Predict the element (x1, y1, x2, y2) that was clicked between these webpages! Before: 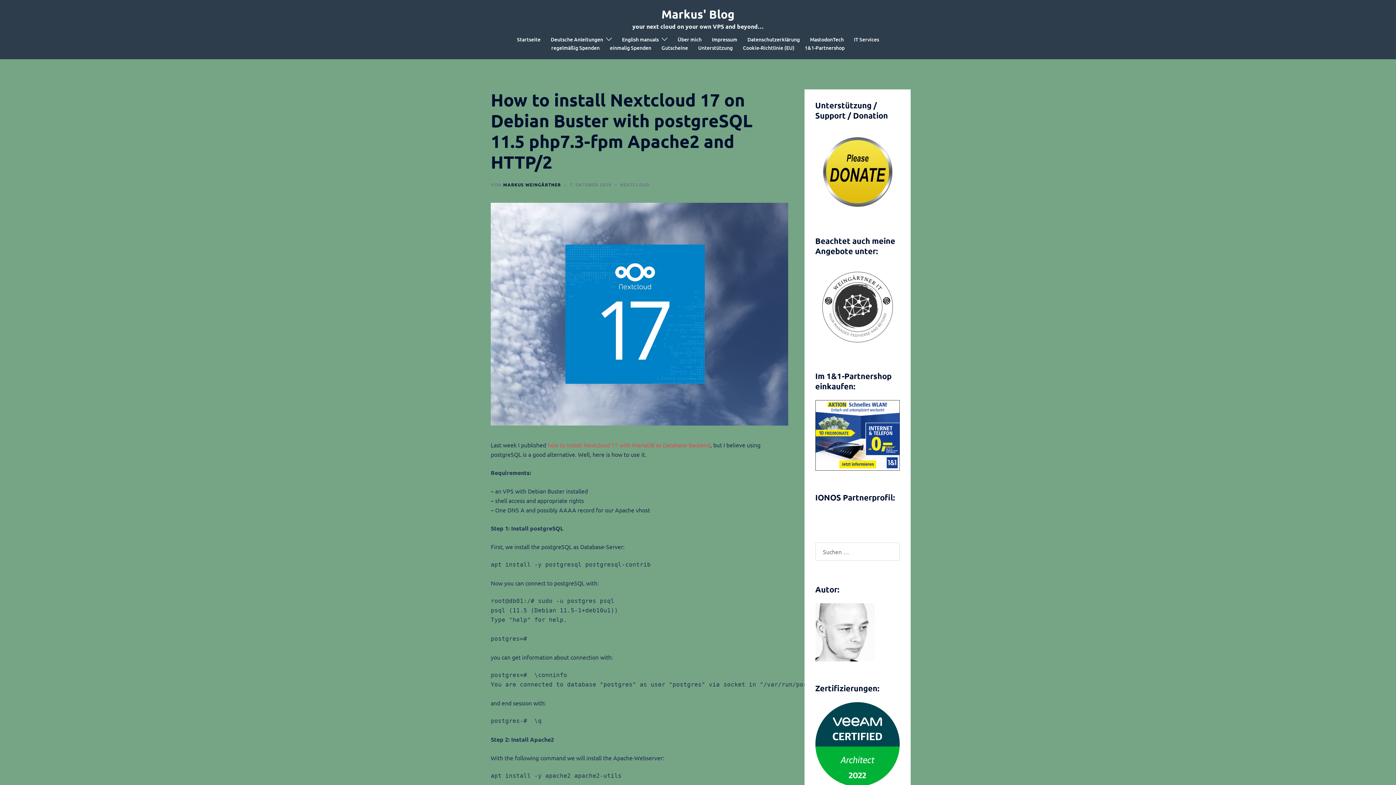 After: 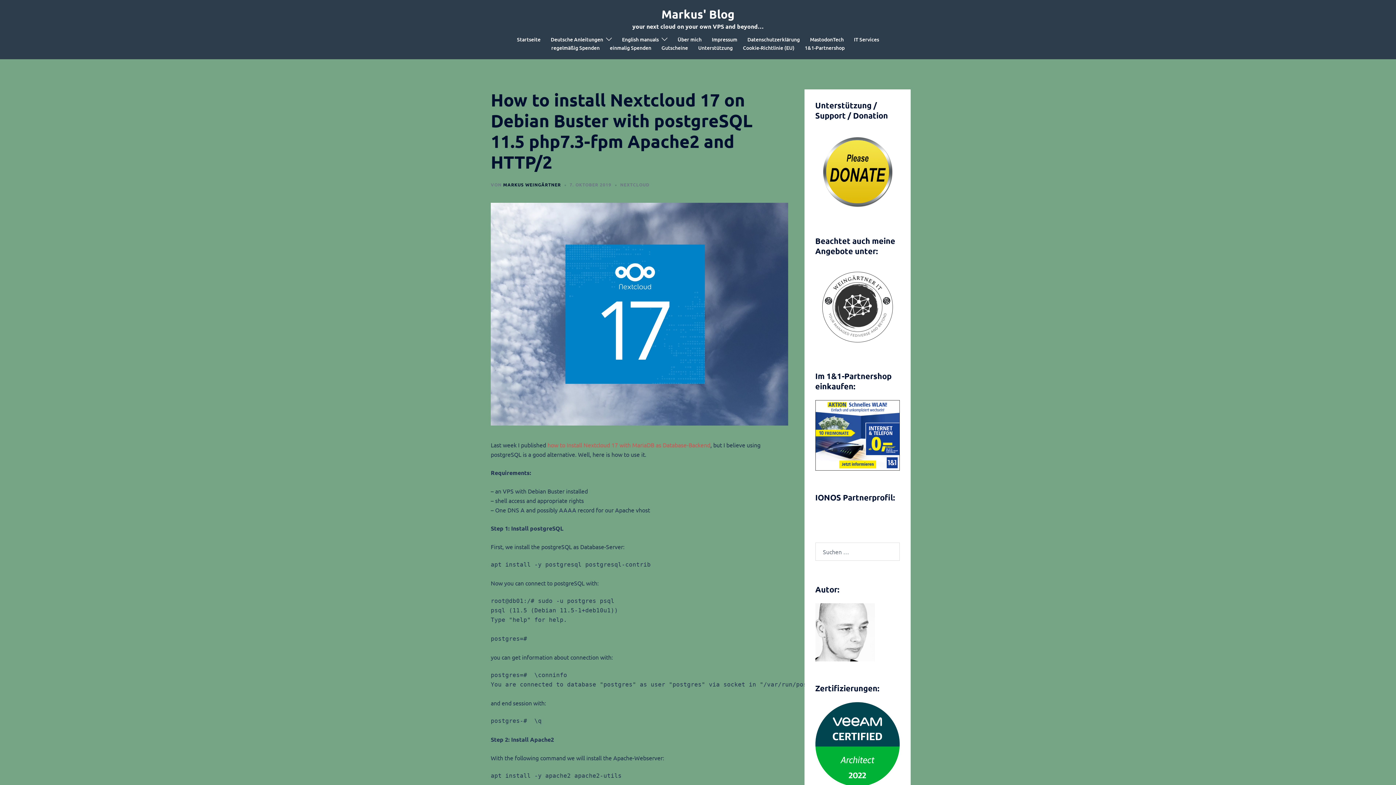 Action: bbox: (569, 181, 611, 187) label: 7. OKTOBER 2019